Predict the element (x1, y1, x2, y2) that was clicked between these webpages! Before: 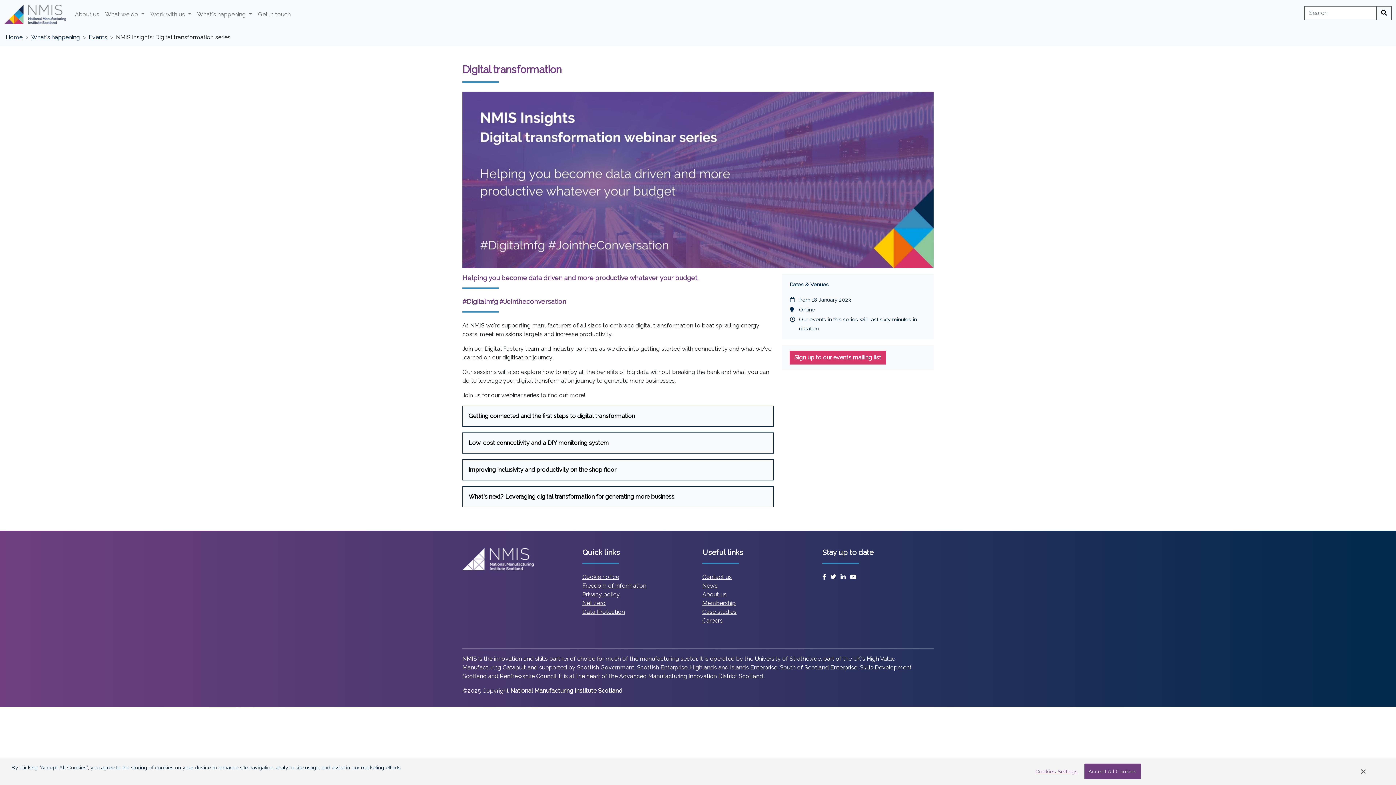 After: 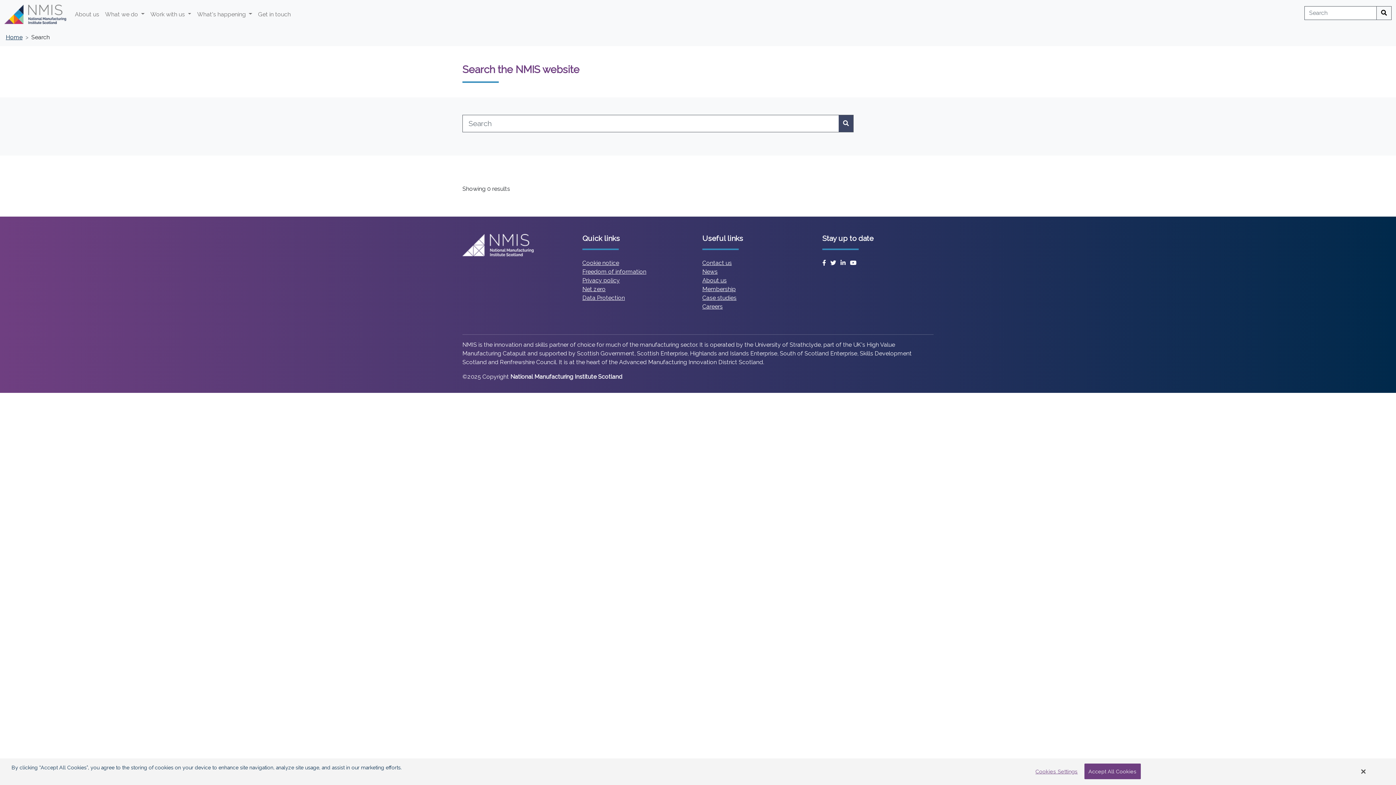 Action: label: Search bbox: (1376, 6, 1392, 19)